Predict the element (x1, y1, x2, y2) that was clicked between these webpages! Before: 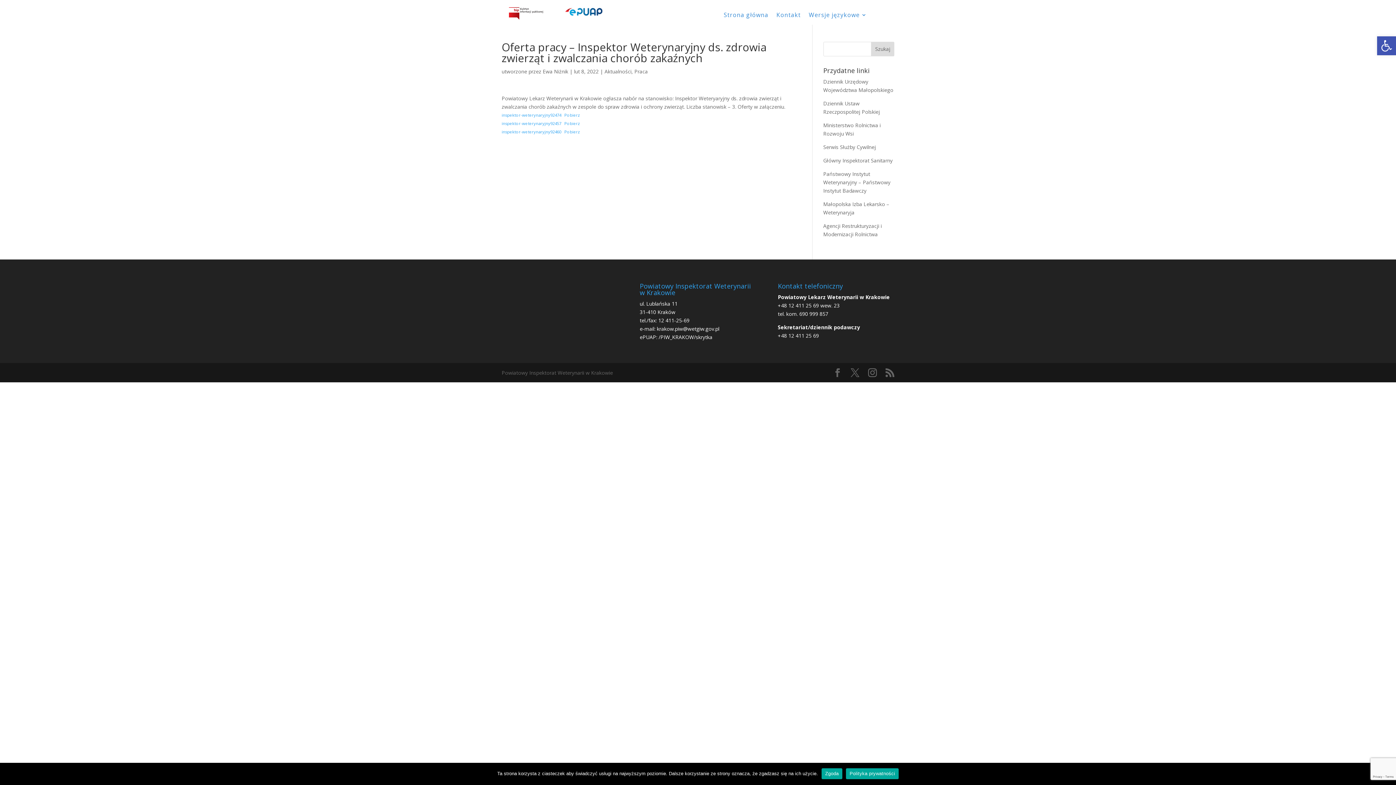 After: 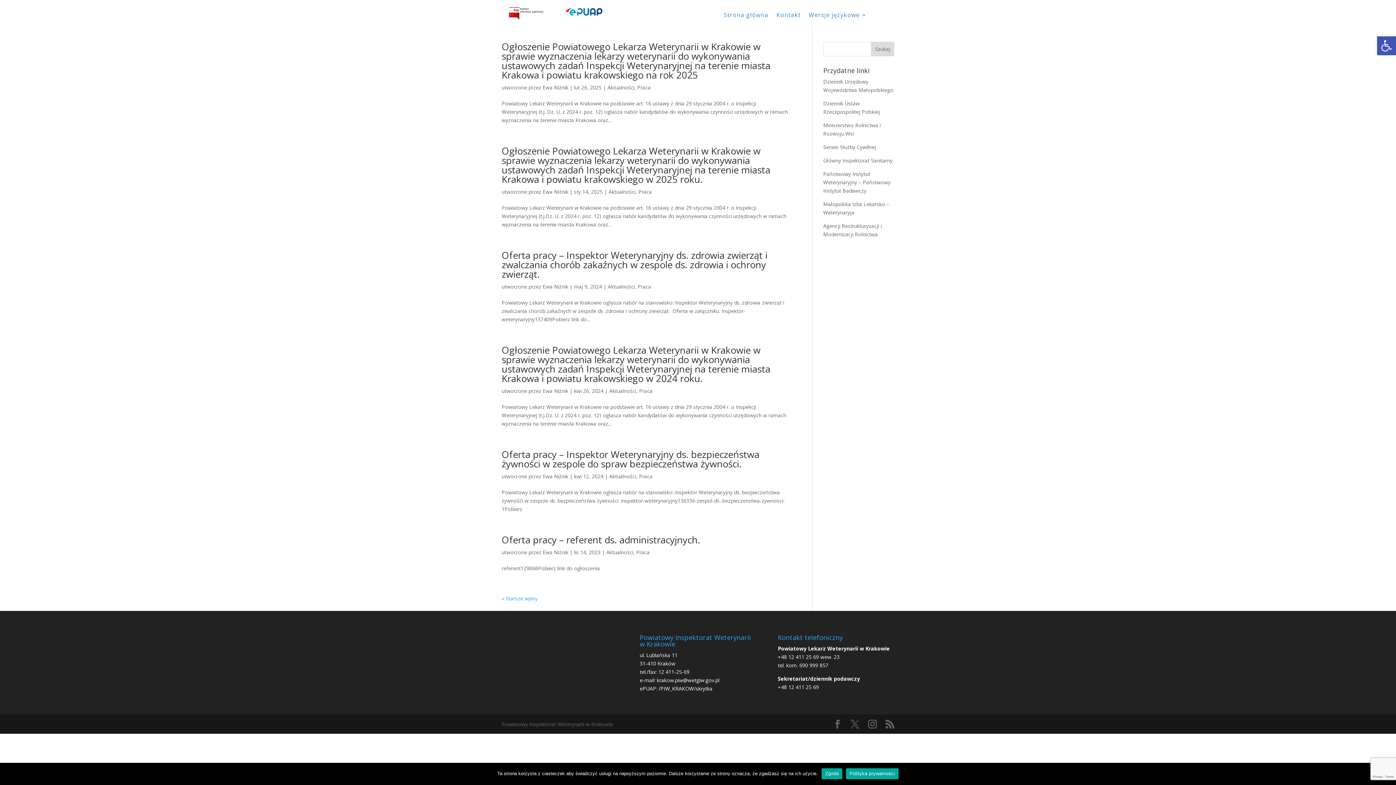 Action: bbox: (634, 67, 648, 74) label: Praca